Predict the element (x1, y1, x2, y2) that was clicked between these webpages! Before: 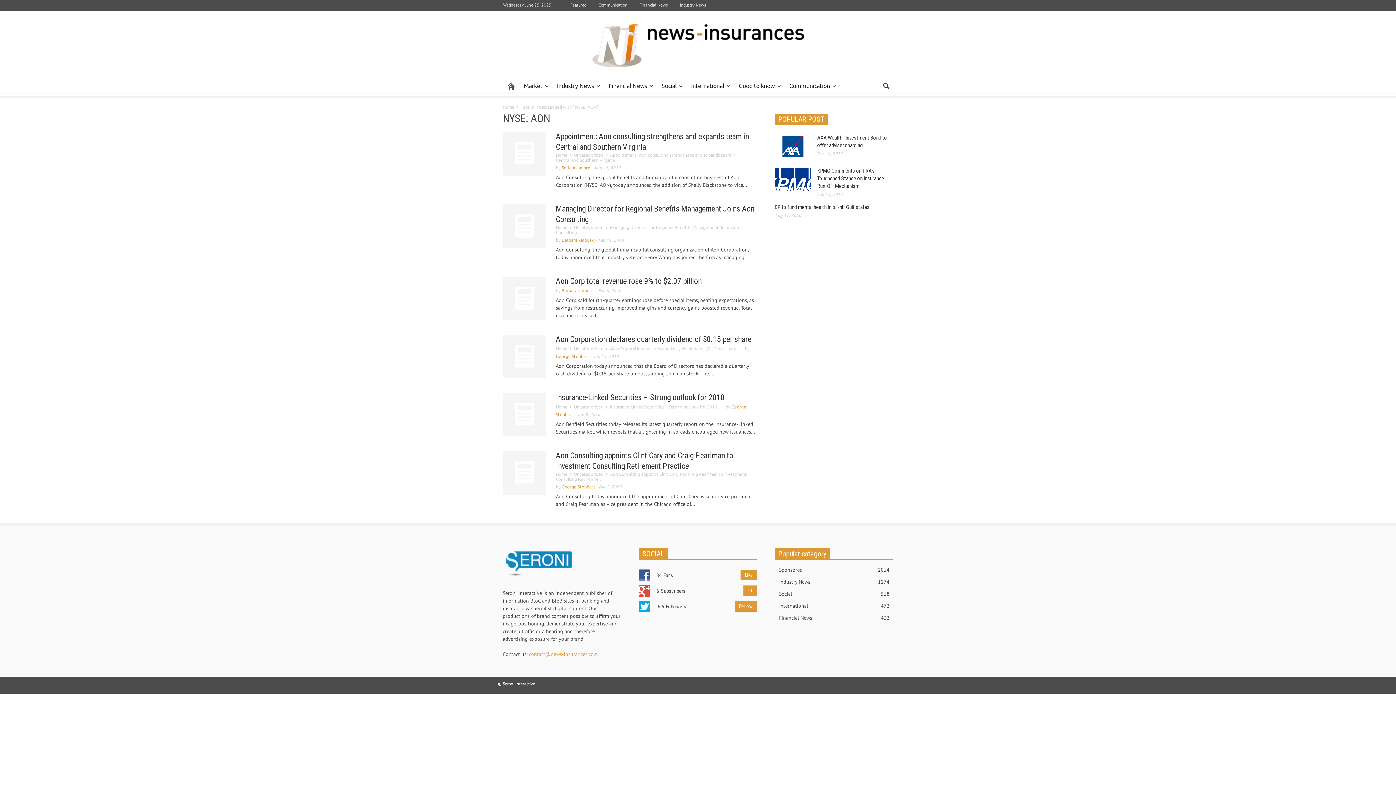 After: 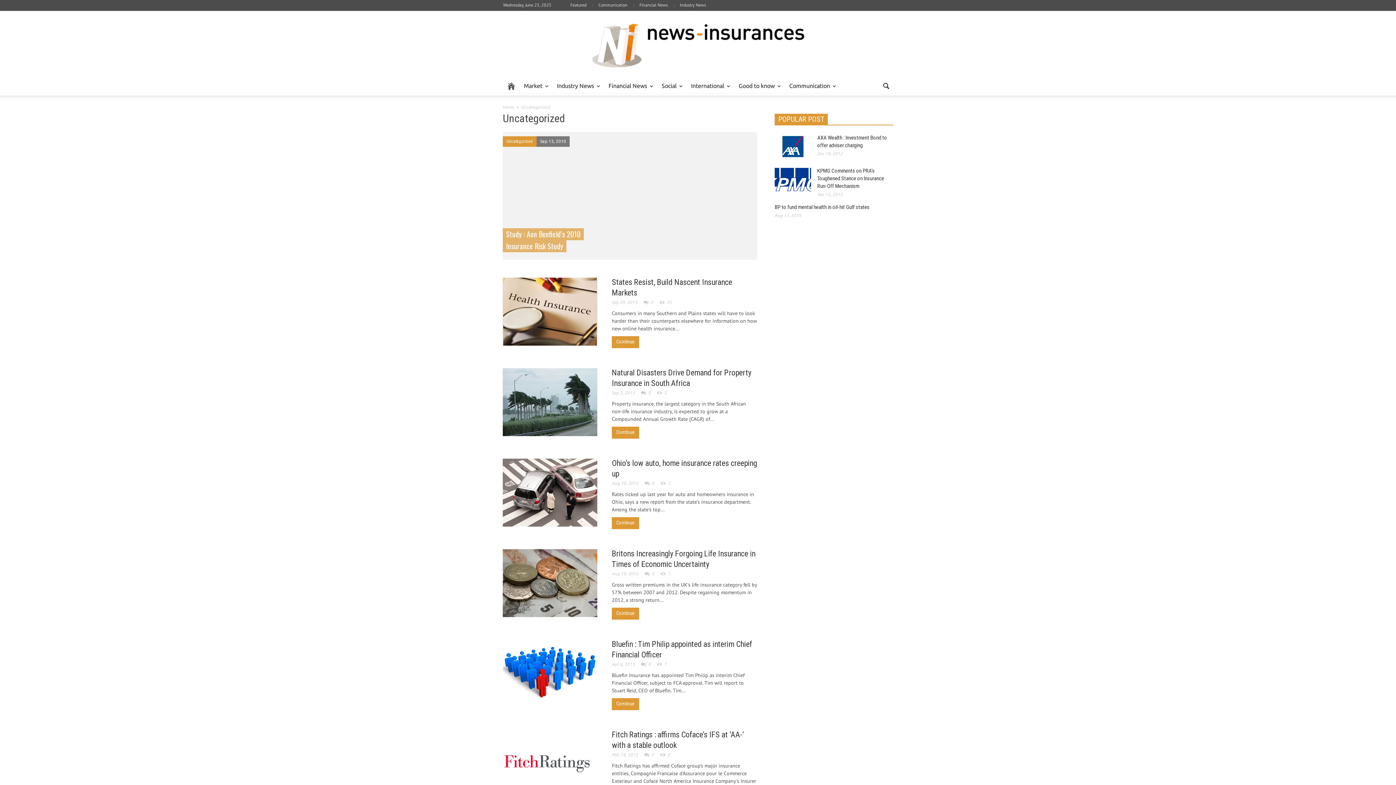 Action: label: Uncategorized bbox: (574, 152, 603, 157)